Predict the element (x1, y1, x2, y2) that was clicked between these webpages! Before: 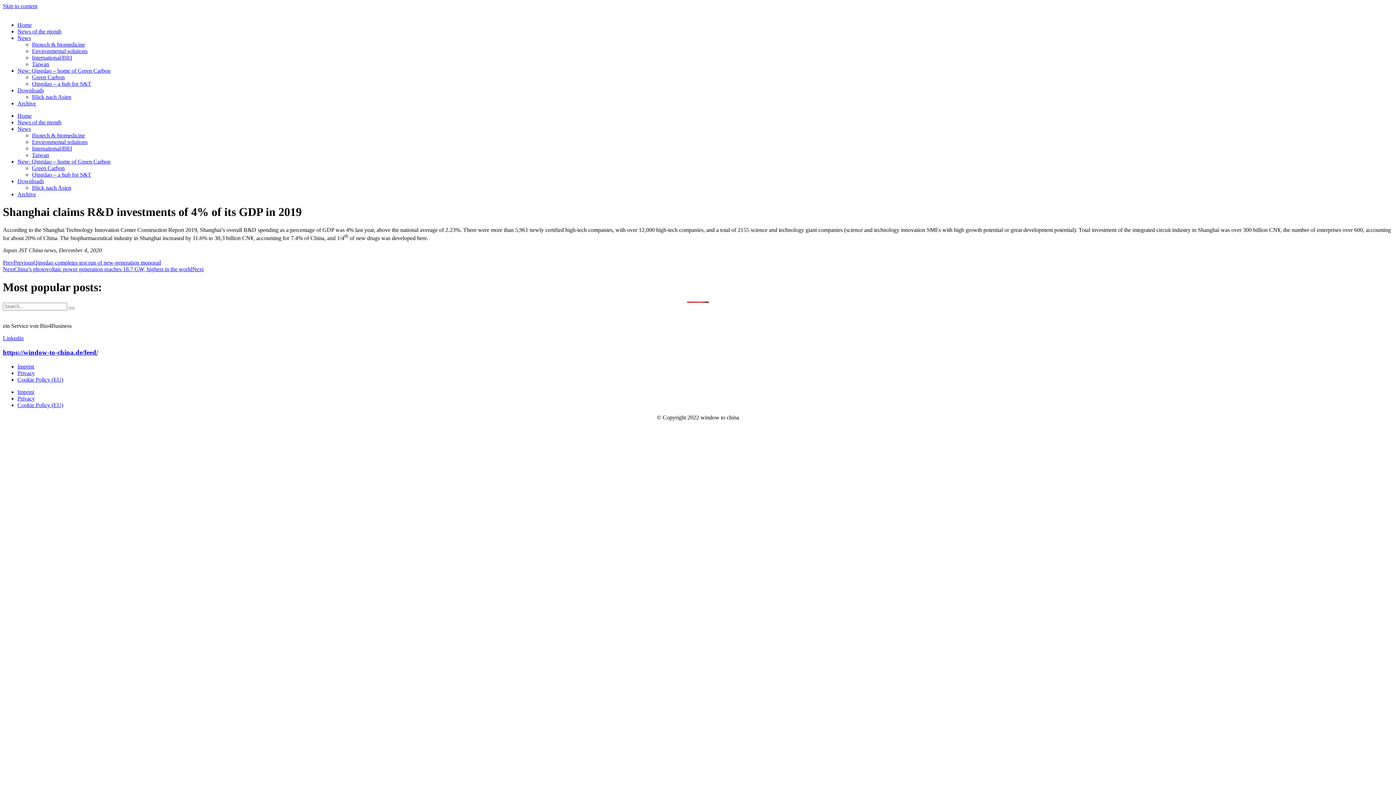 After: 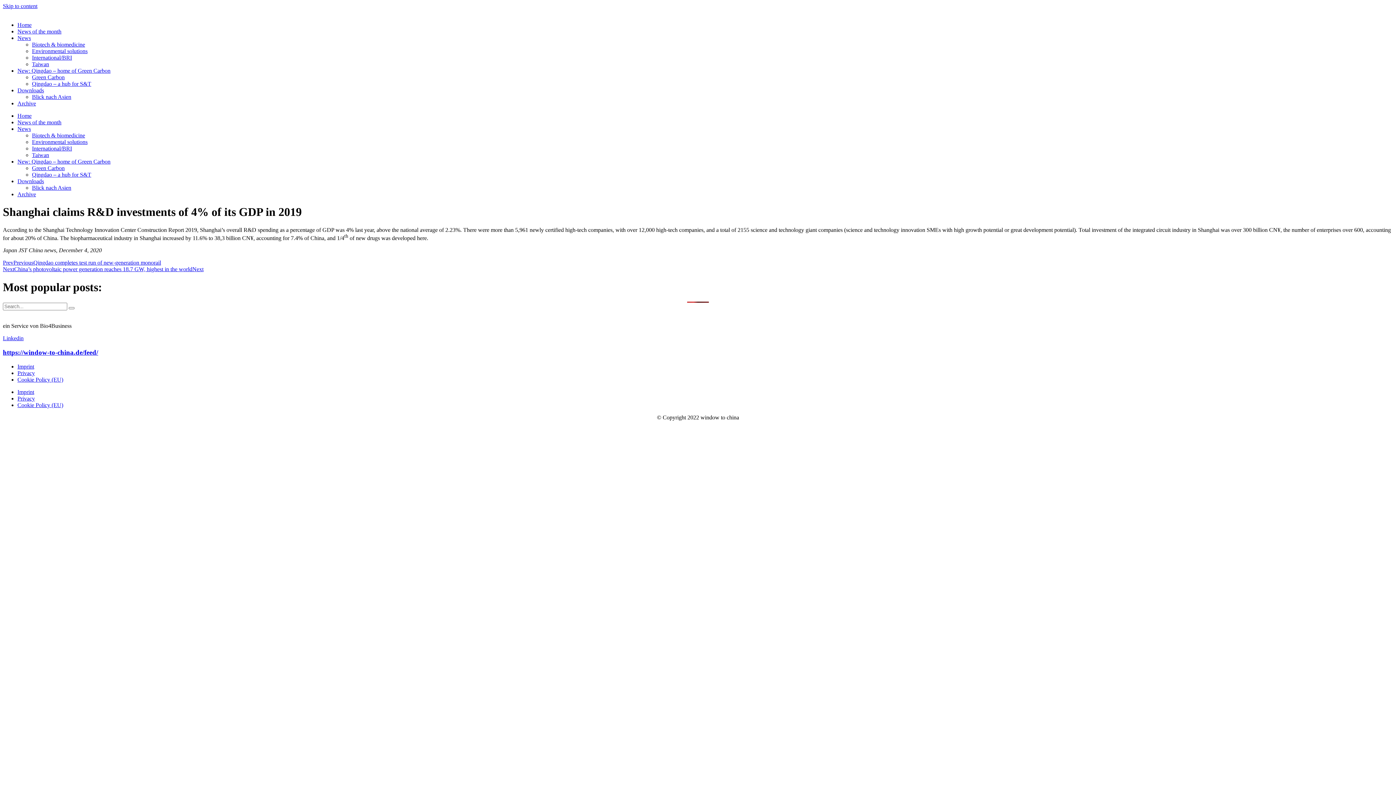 Action: bbox: (17, 67, 110, 73) label: New: Qingdao – home of Green Carbon